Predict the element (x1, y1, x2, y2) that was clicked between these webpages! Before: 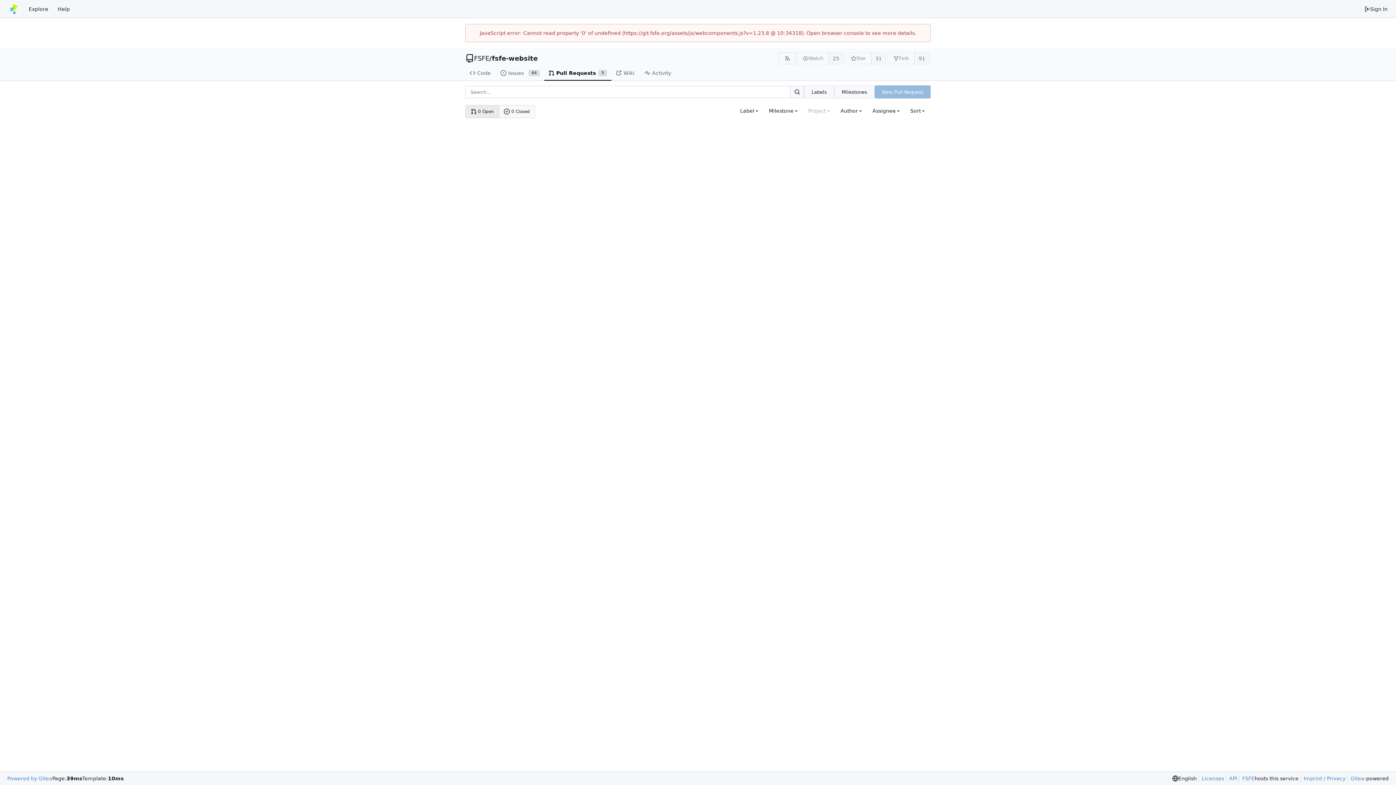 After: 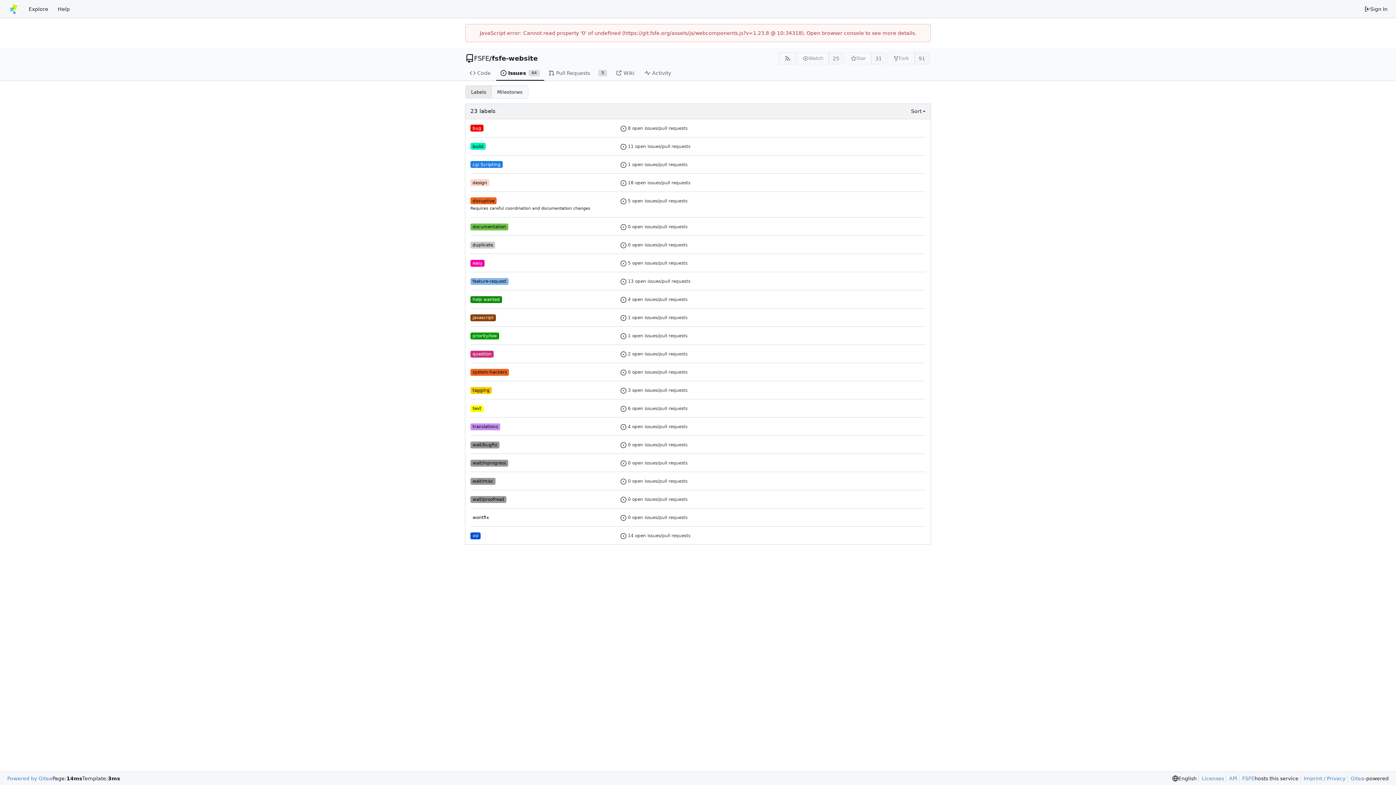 Action: bbox: (804, 85, 834, 98) label: Labels